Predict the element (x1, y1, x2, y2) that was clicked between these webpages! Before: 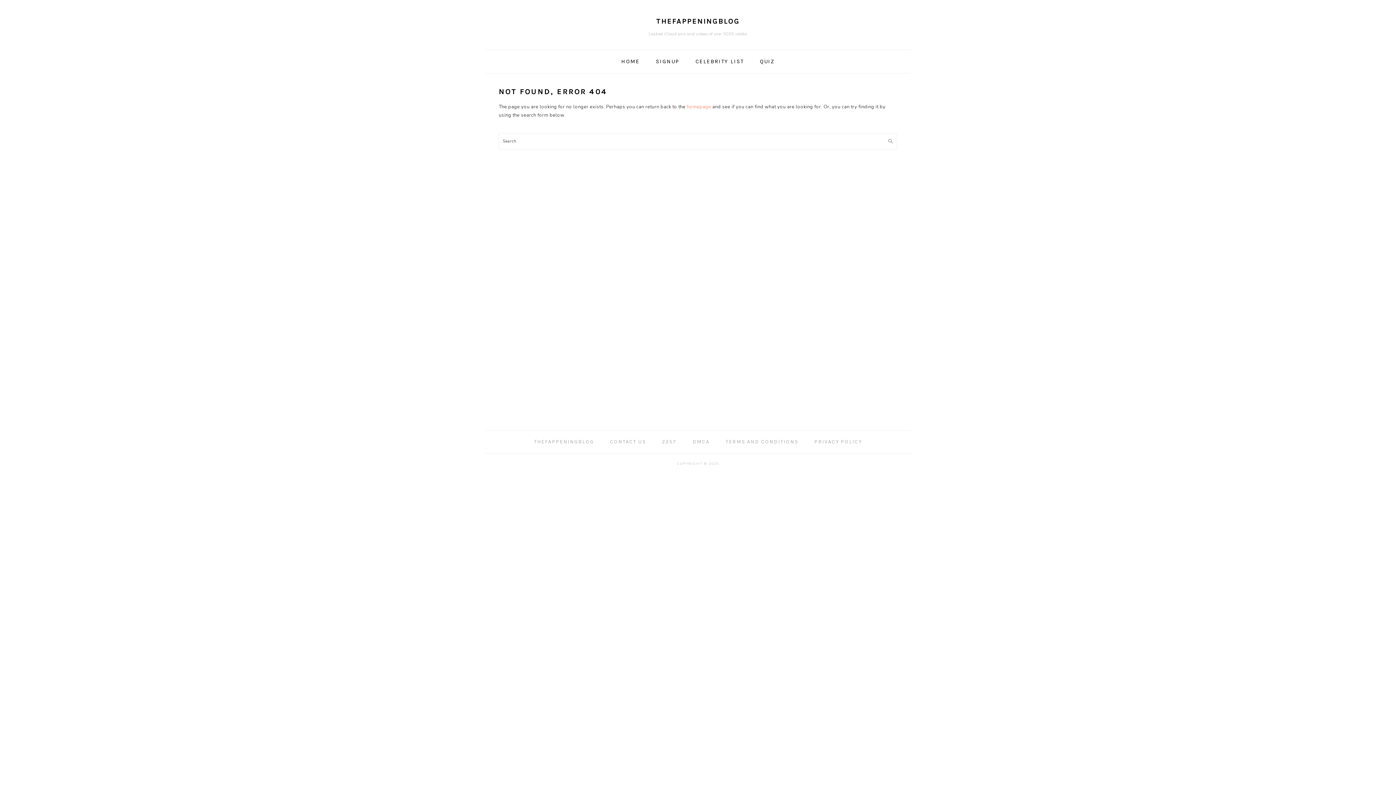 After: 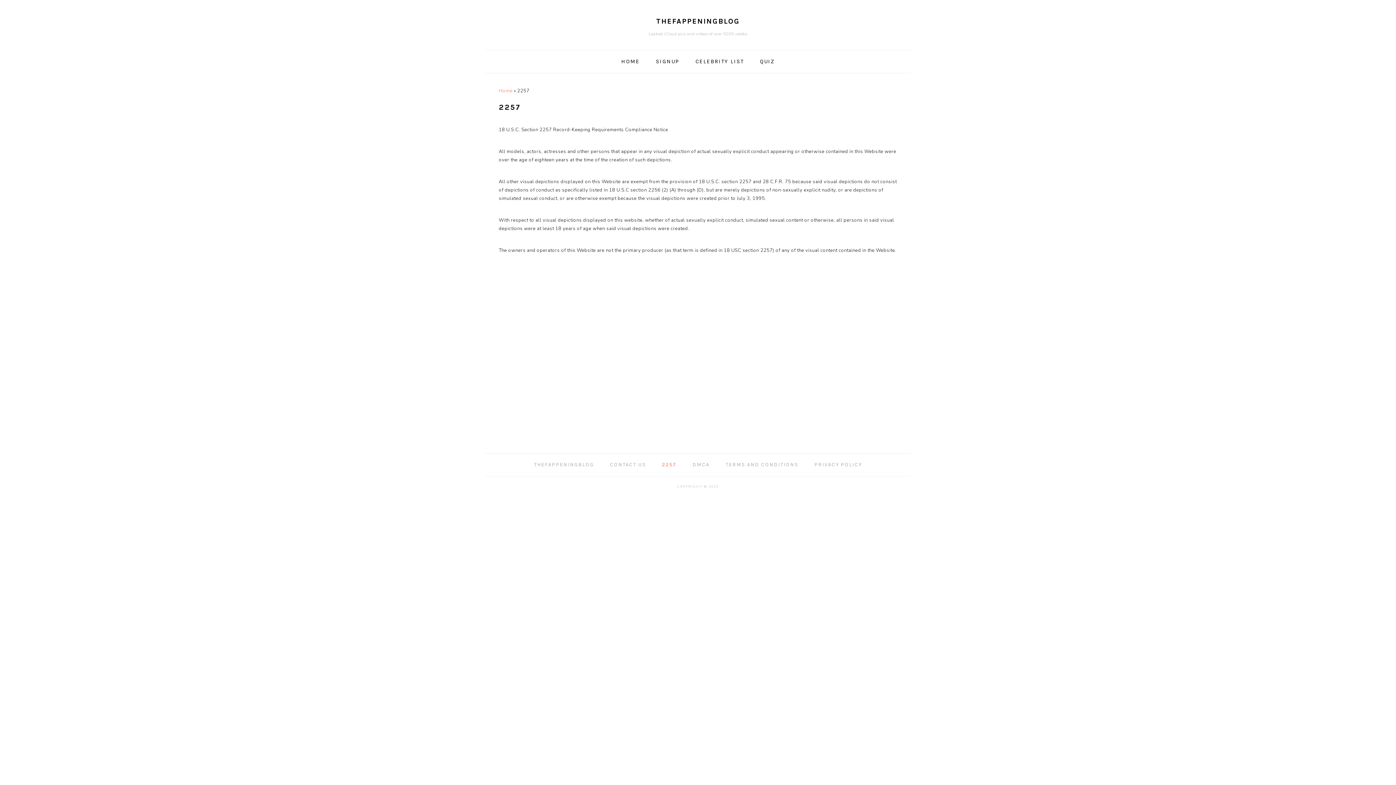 Action: bbox: (654, 433, 684, 450) label: 2257